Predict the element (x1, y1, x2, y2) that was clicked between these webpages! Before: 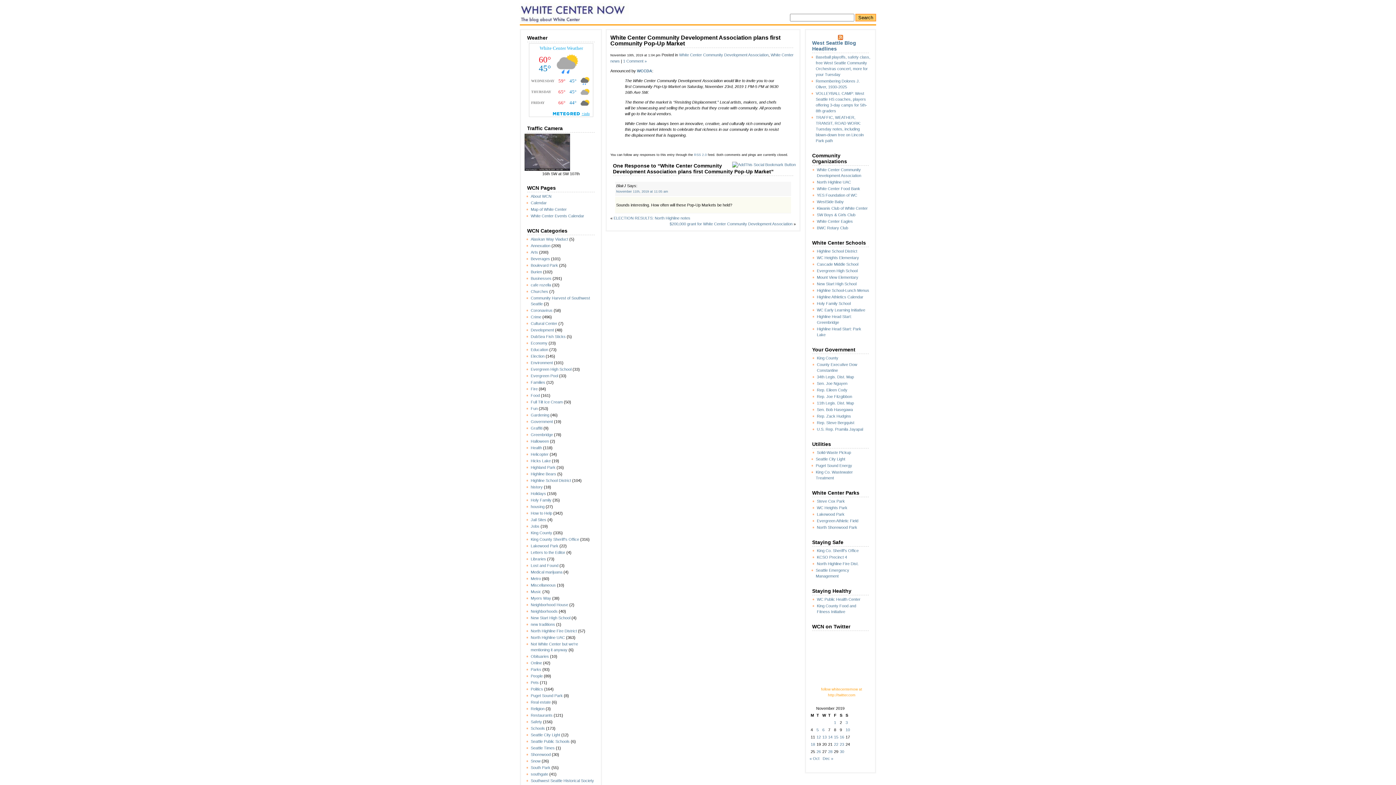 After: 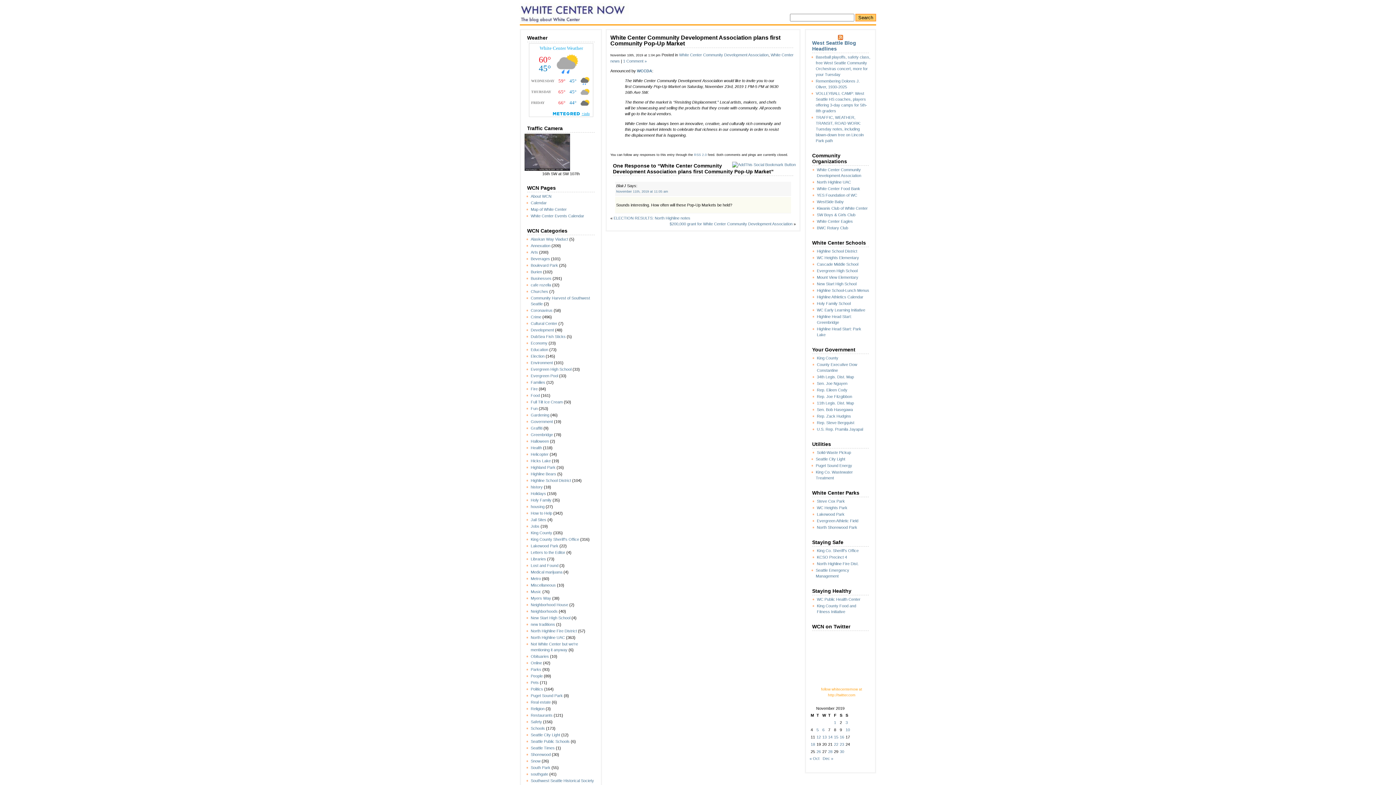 Action: bbox: (524, 149, 570, 154)